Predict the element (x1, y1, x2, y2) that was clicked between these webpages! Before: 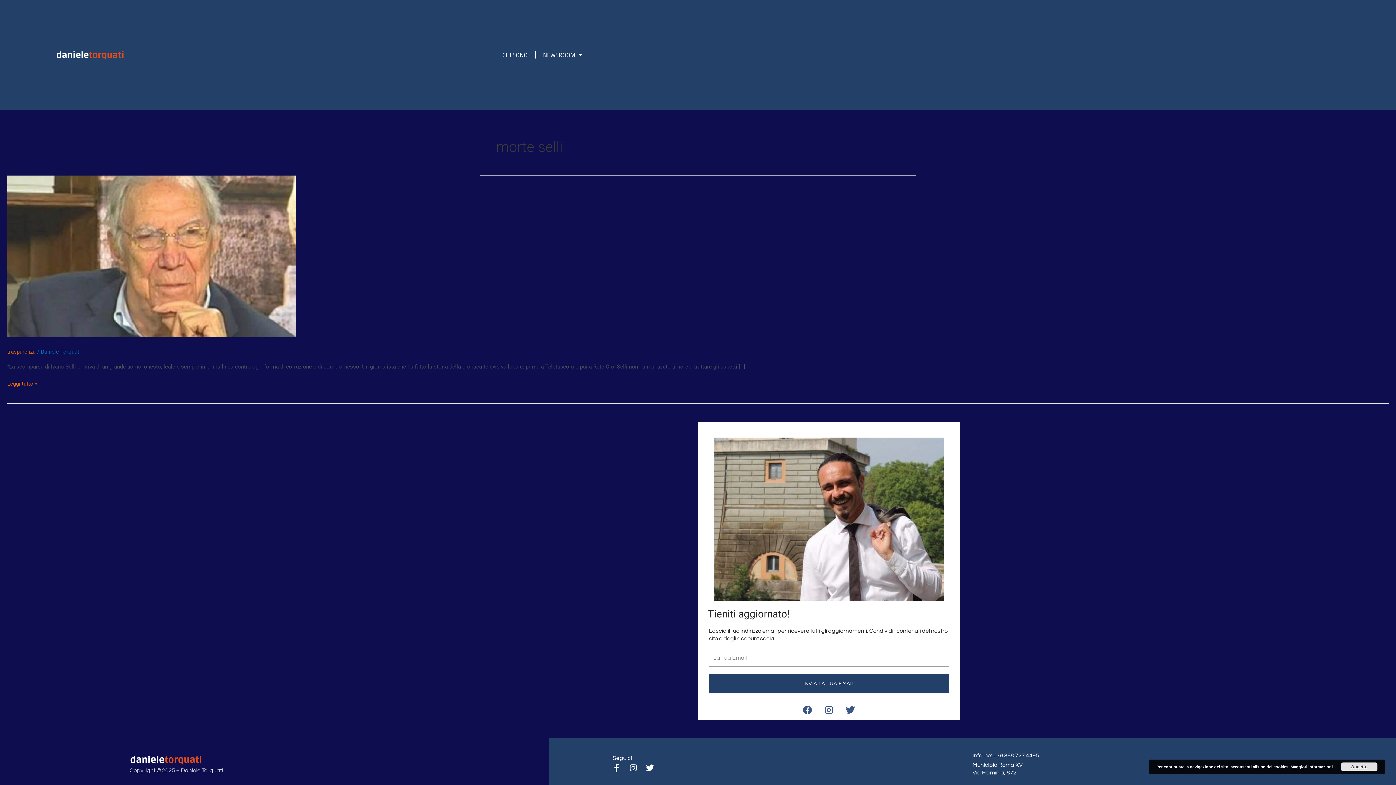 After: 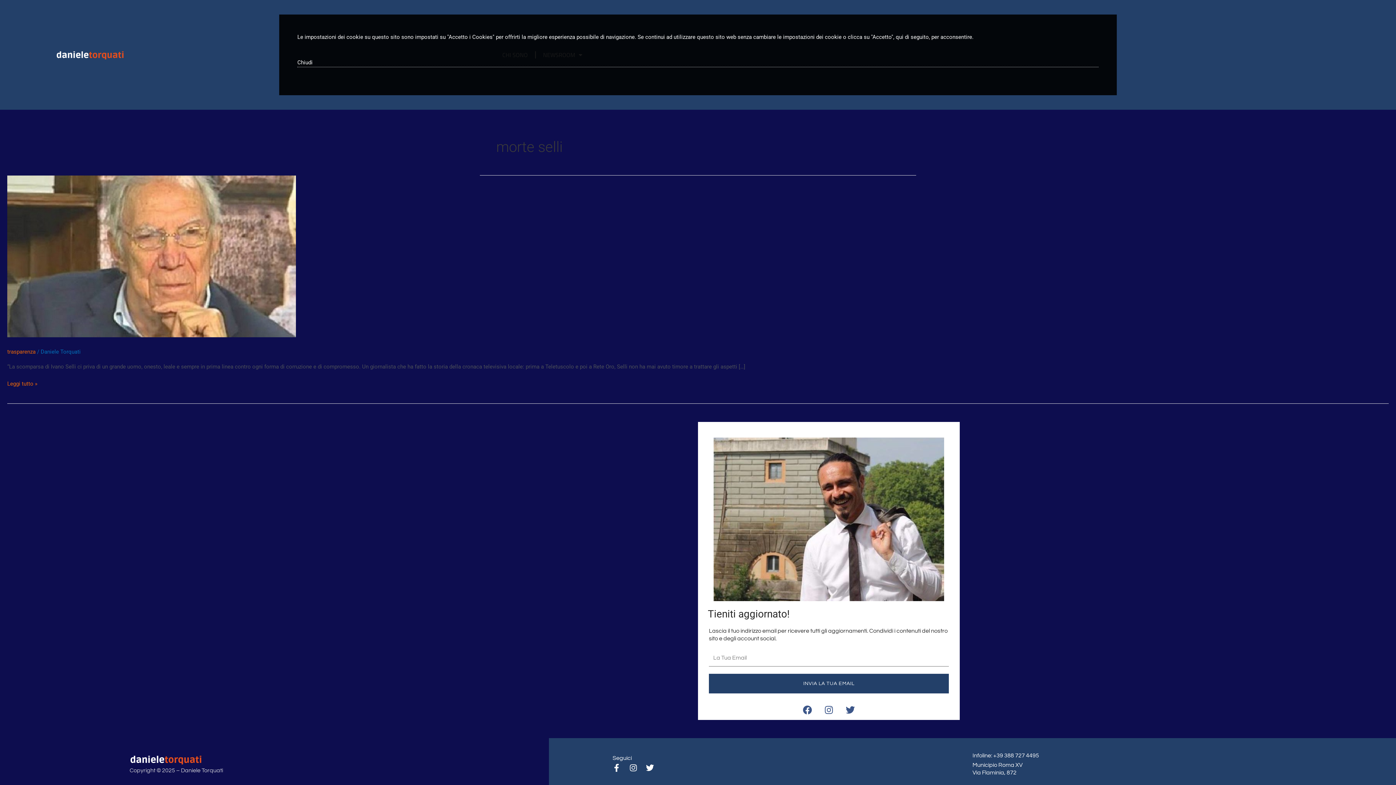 Action: bbox: (1290, 765, 1333, 769) label: Maggiori informazioni